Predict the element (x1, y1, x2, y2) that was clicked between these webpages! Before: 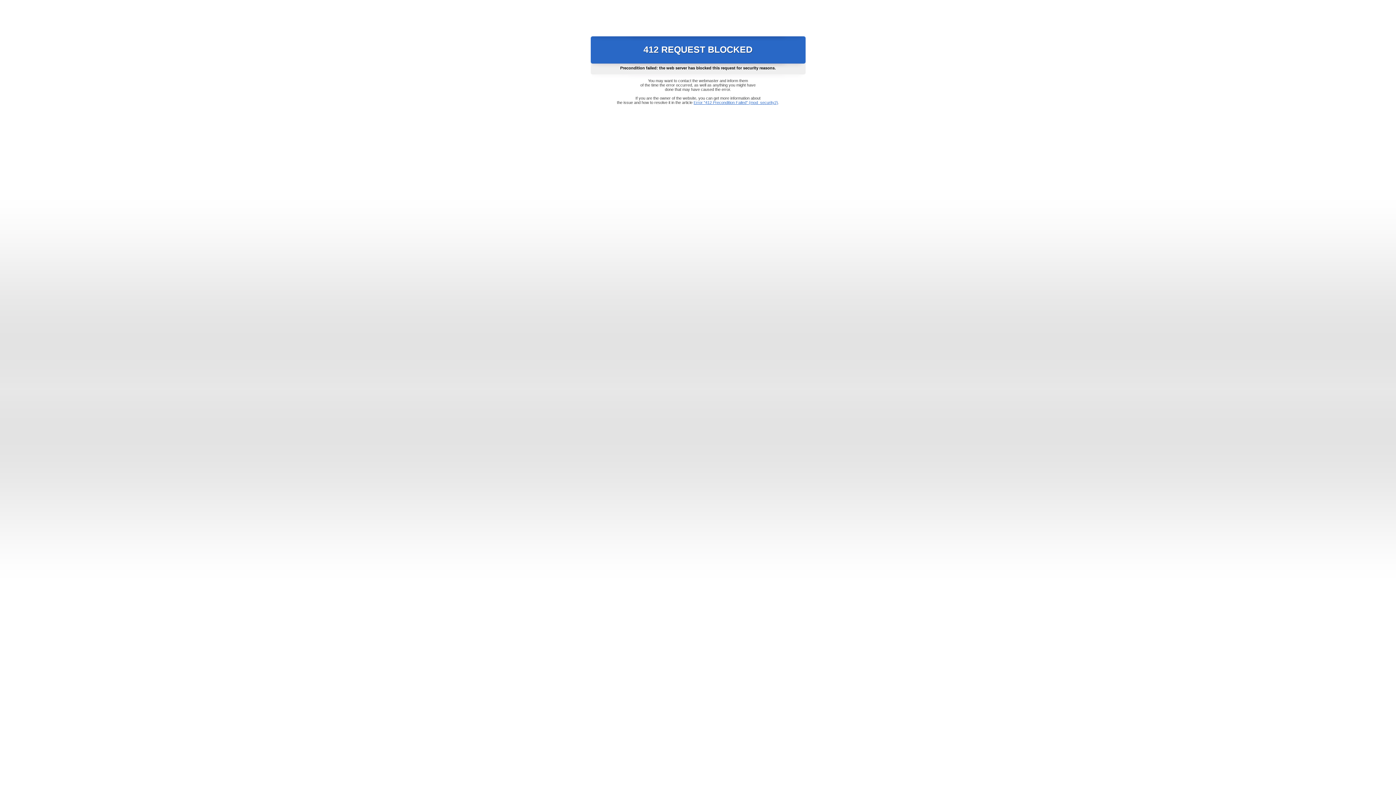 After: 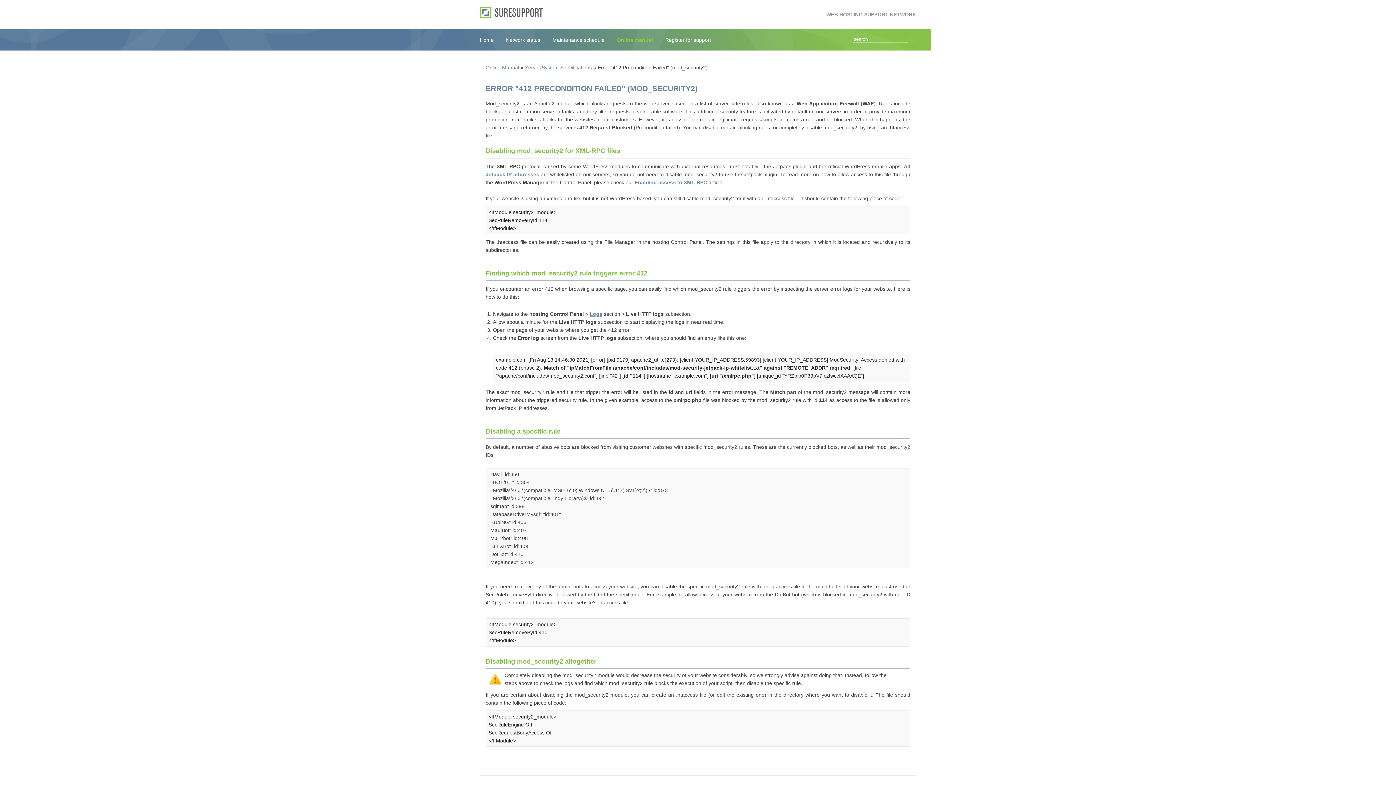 Action: label: Error "412 Precondition Failed" (mod_security2) bbox: (693, 100, 778, 104)